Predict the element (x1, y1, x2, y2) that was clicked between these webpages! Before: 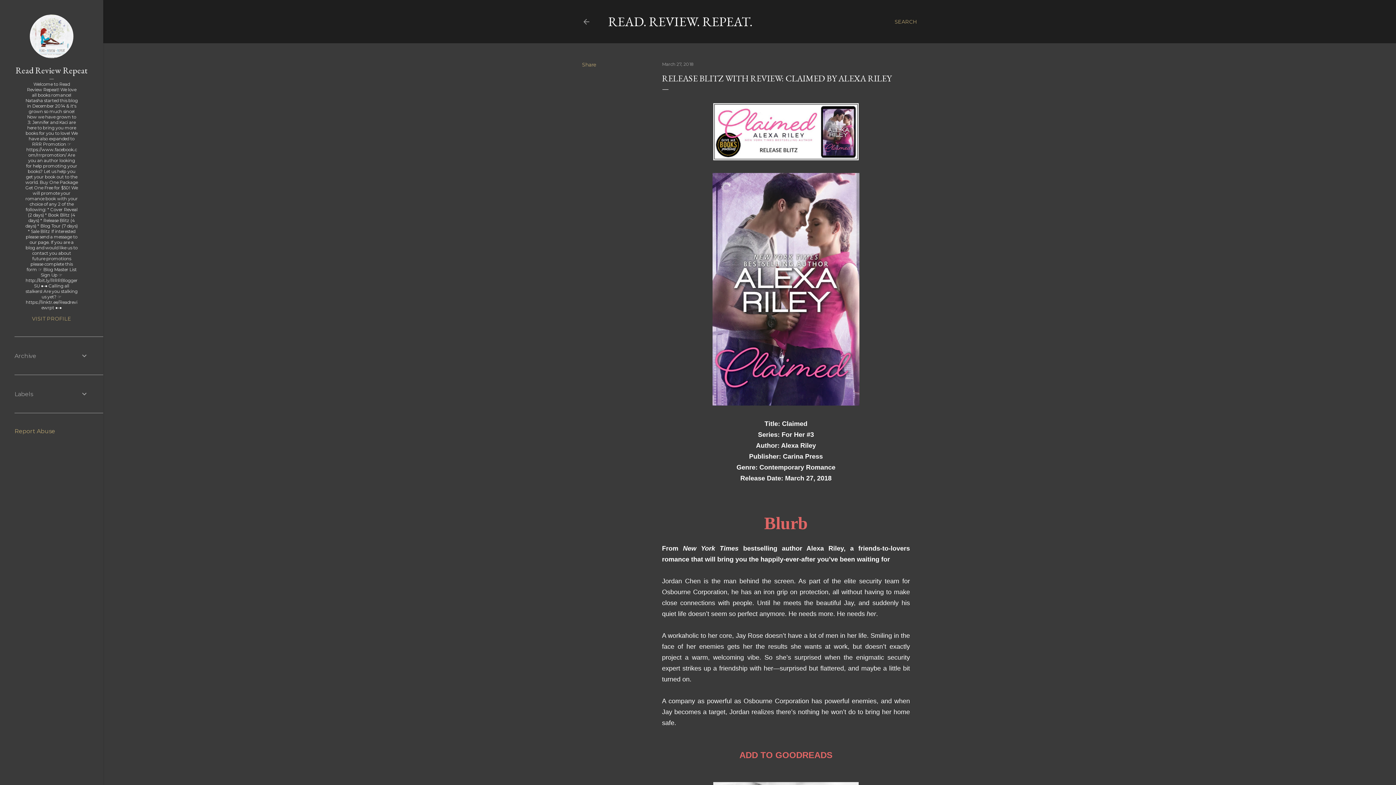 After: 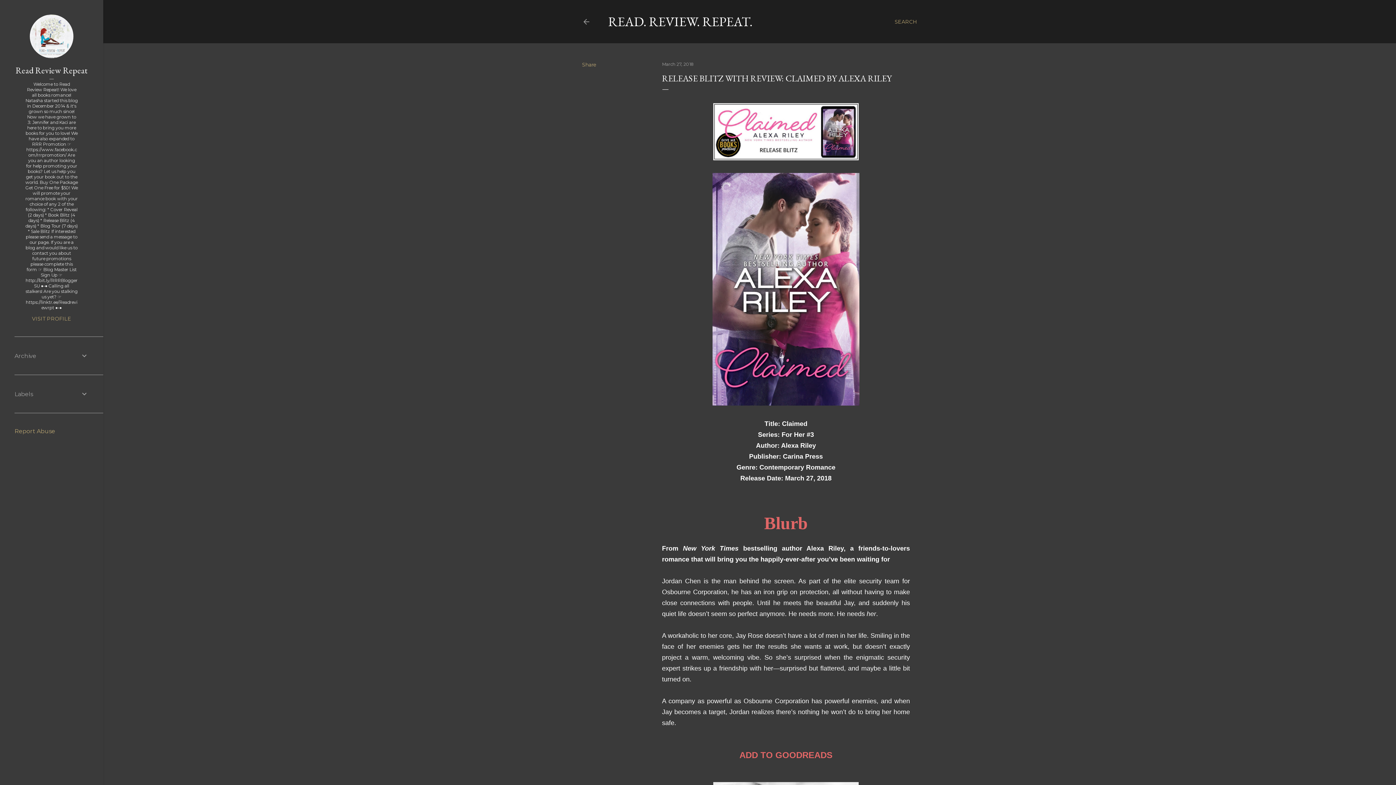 Action: bbox: (662, 61, 693, 66) label: March 27, 2018